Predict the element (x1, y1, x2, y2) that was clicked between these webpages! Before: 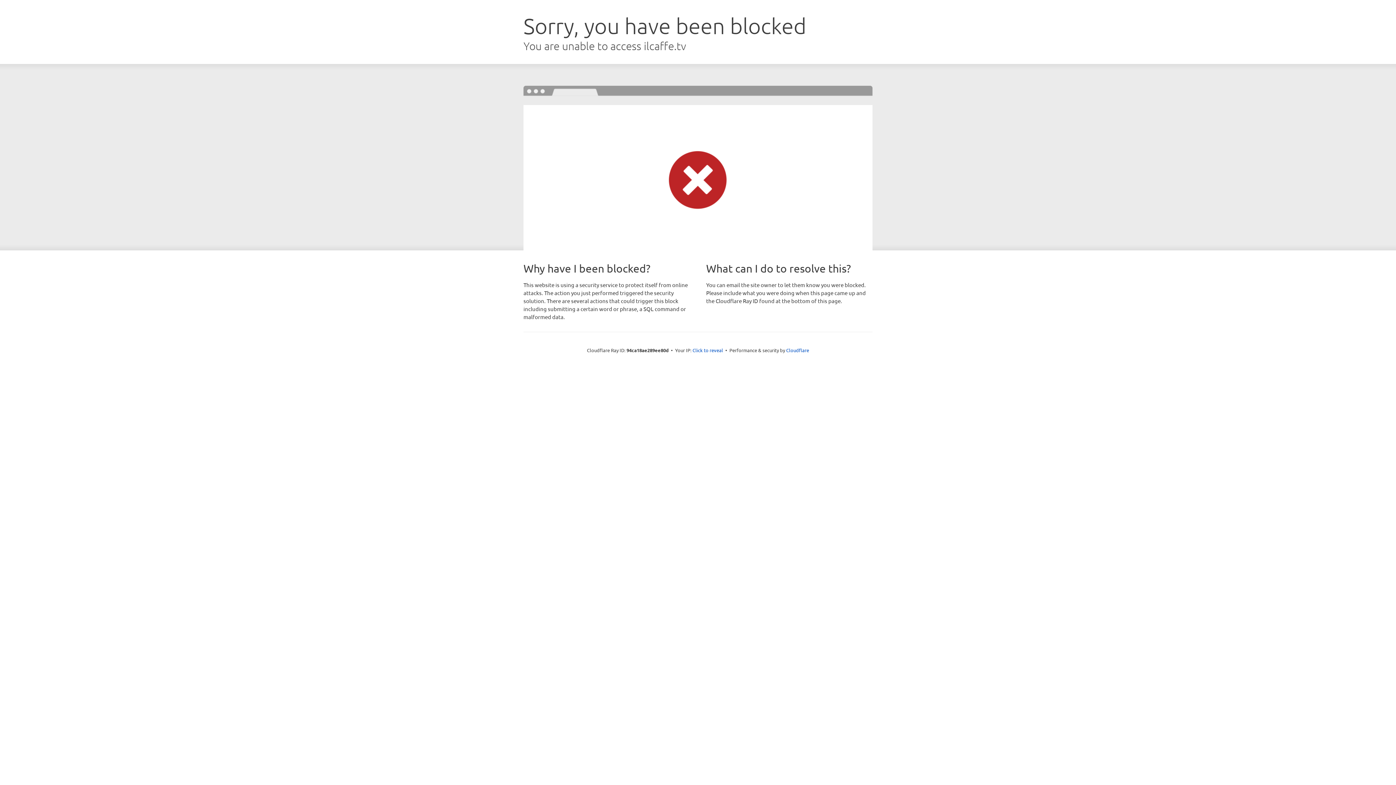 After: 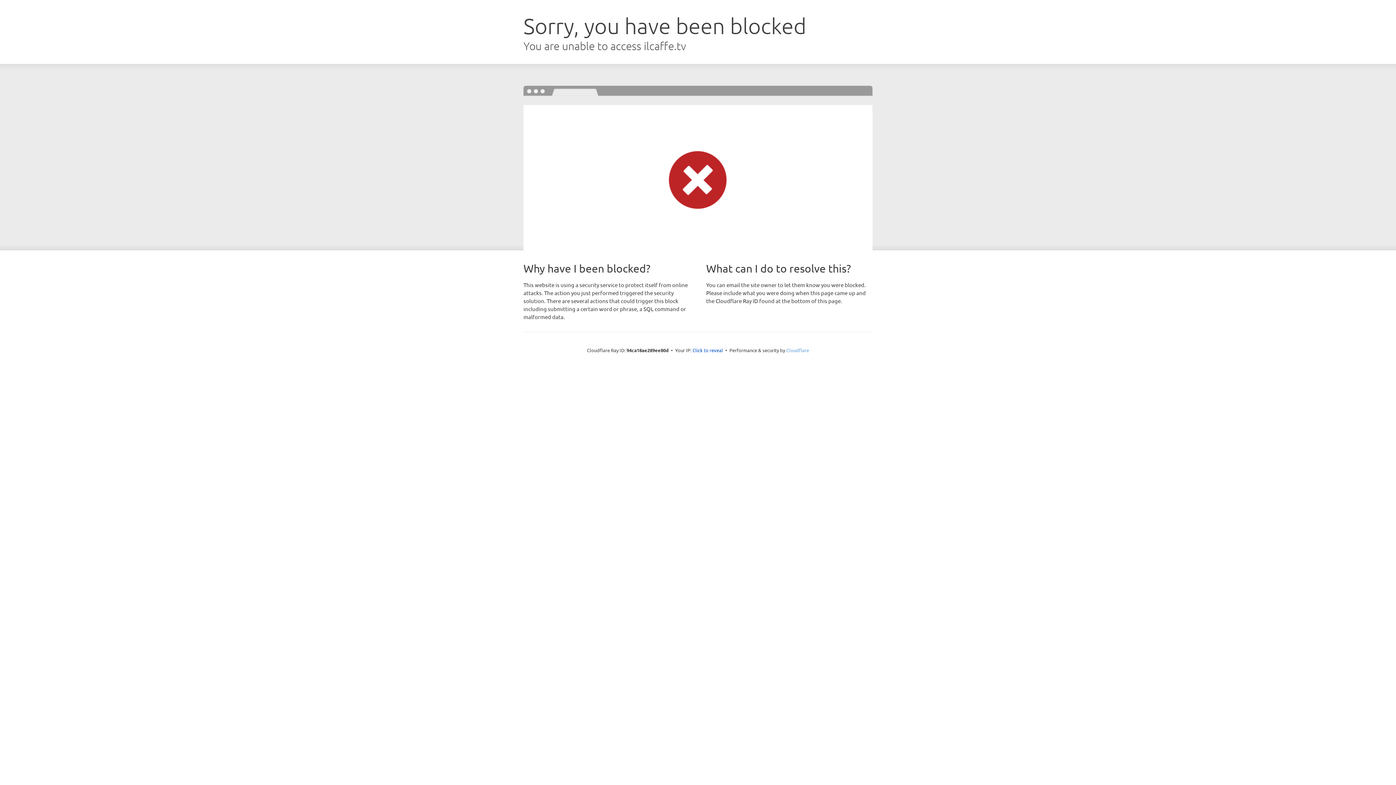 Action: label: Cloudflare bbox: (786, 347, 809, 353)